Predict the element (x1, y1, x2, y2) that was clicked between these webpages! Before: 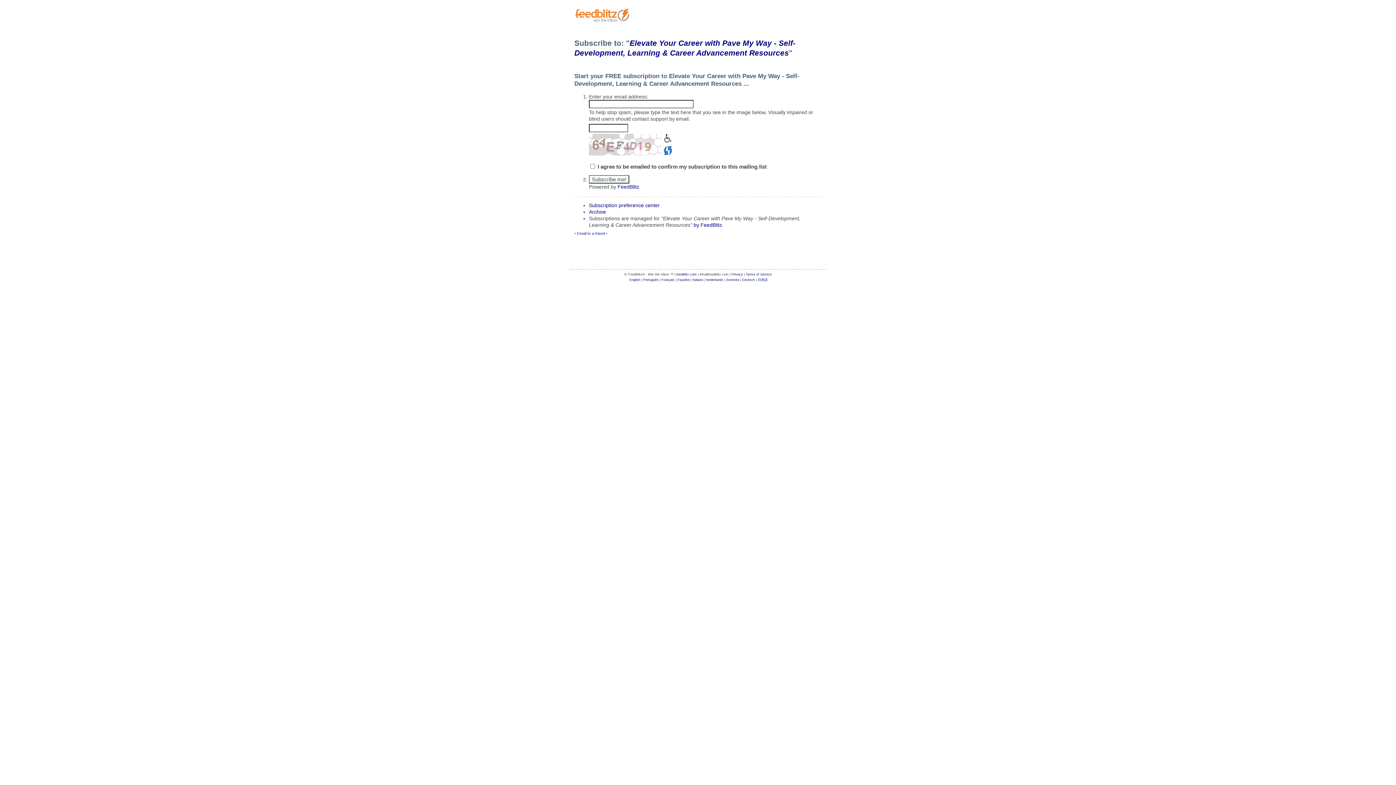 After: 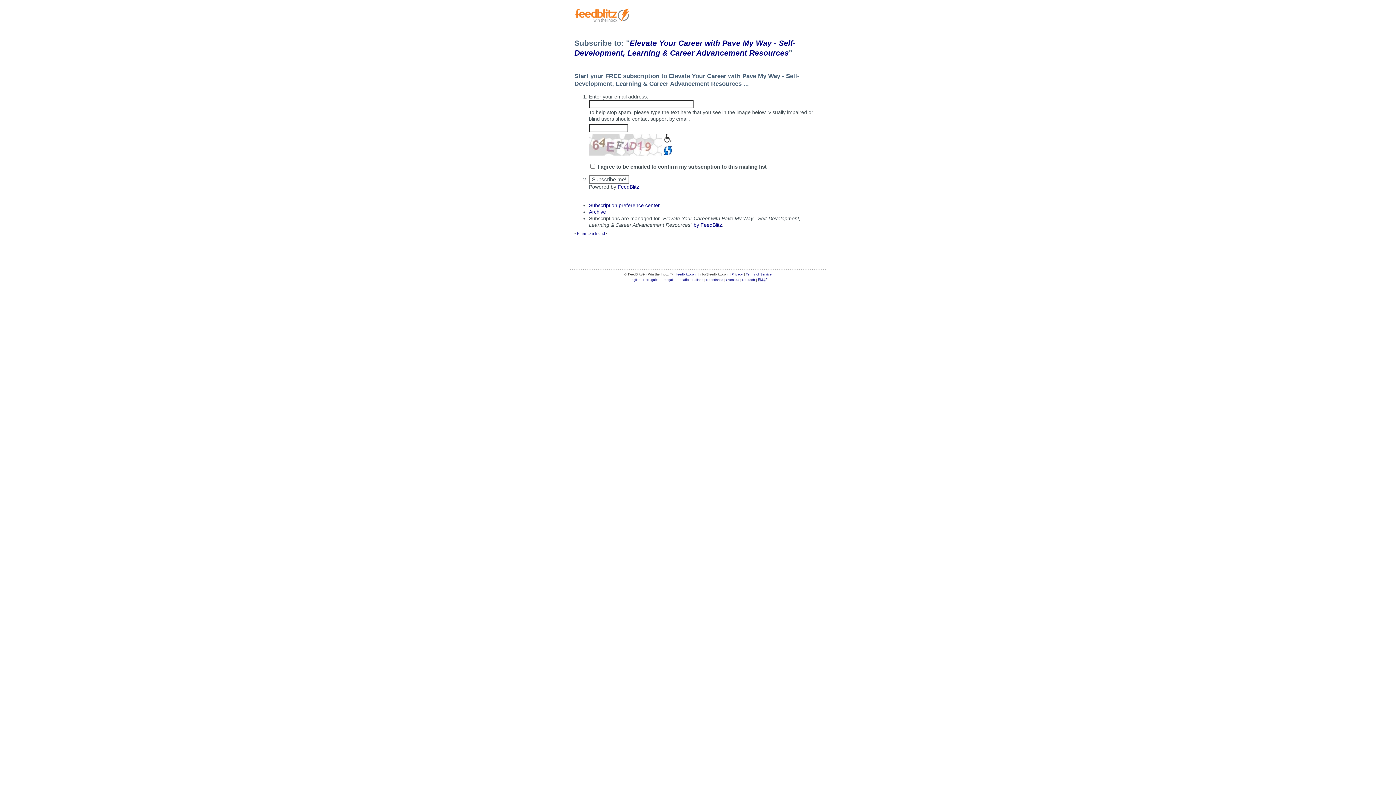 Action: bbox: (661, 138, 672, 144)